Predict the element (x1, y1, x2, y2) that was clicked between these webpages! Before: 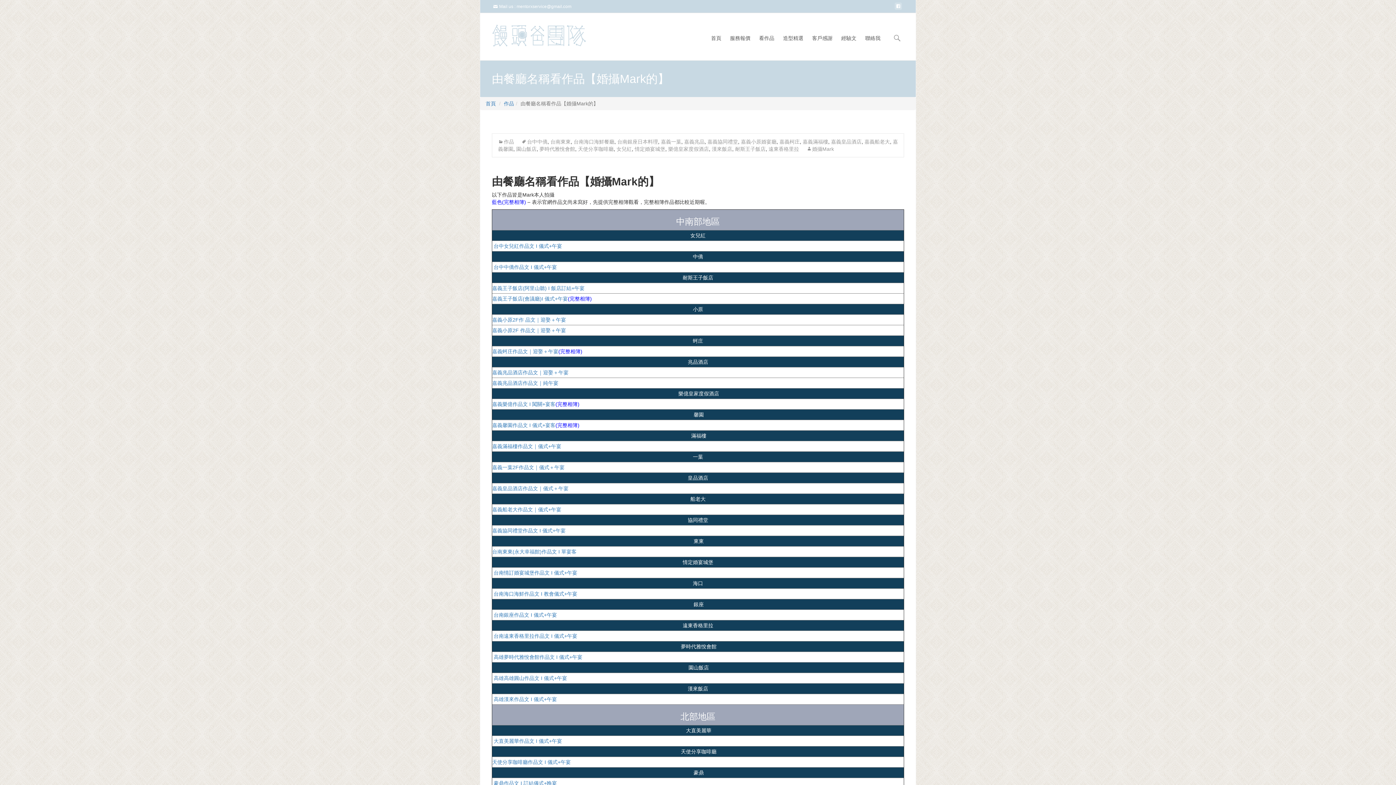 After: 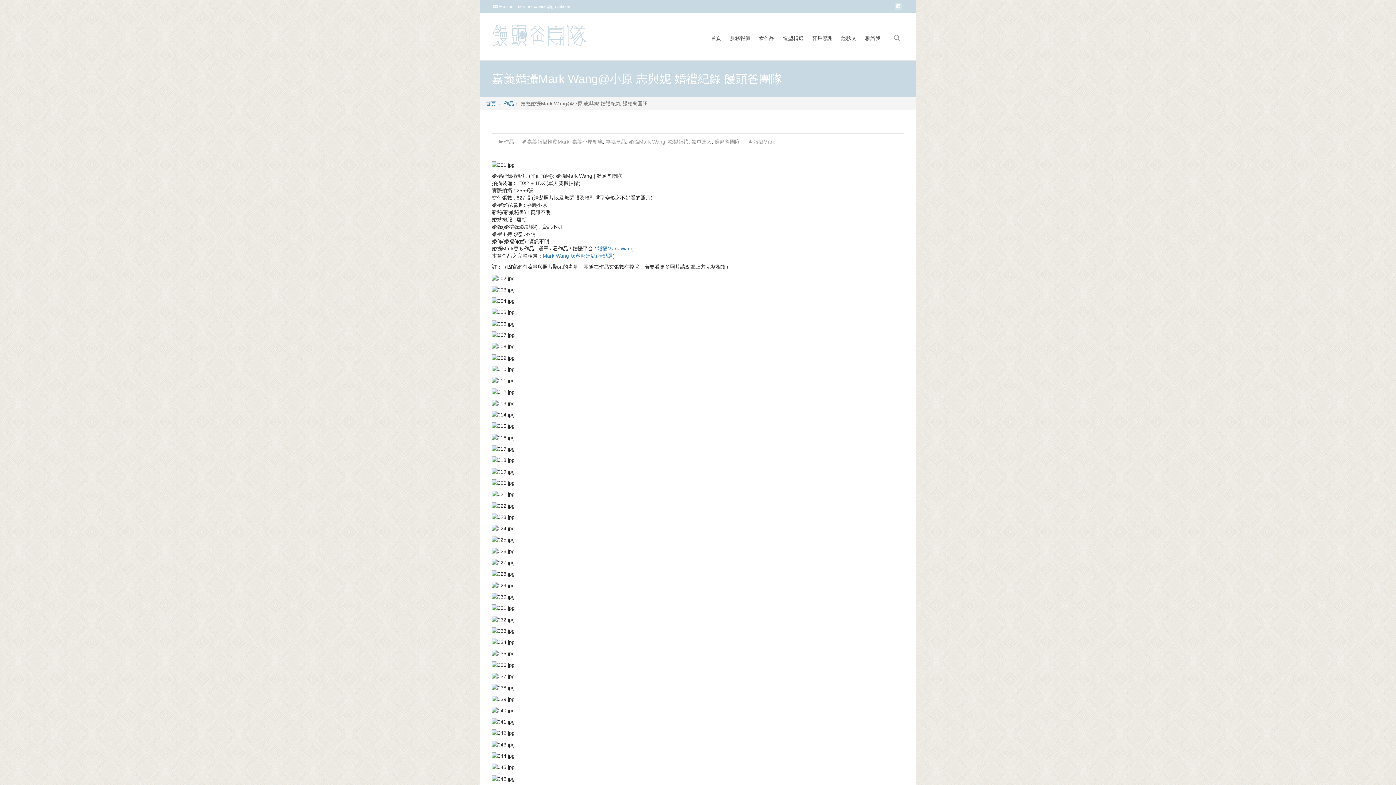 Action: bbox: (492, 317, 566, 322) label: 嘉義小原2F作 品文｜迎娶＋午宴